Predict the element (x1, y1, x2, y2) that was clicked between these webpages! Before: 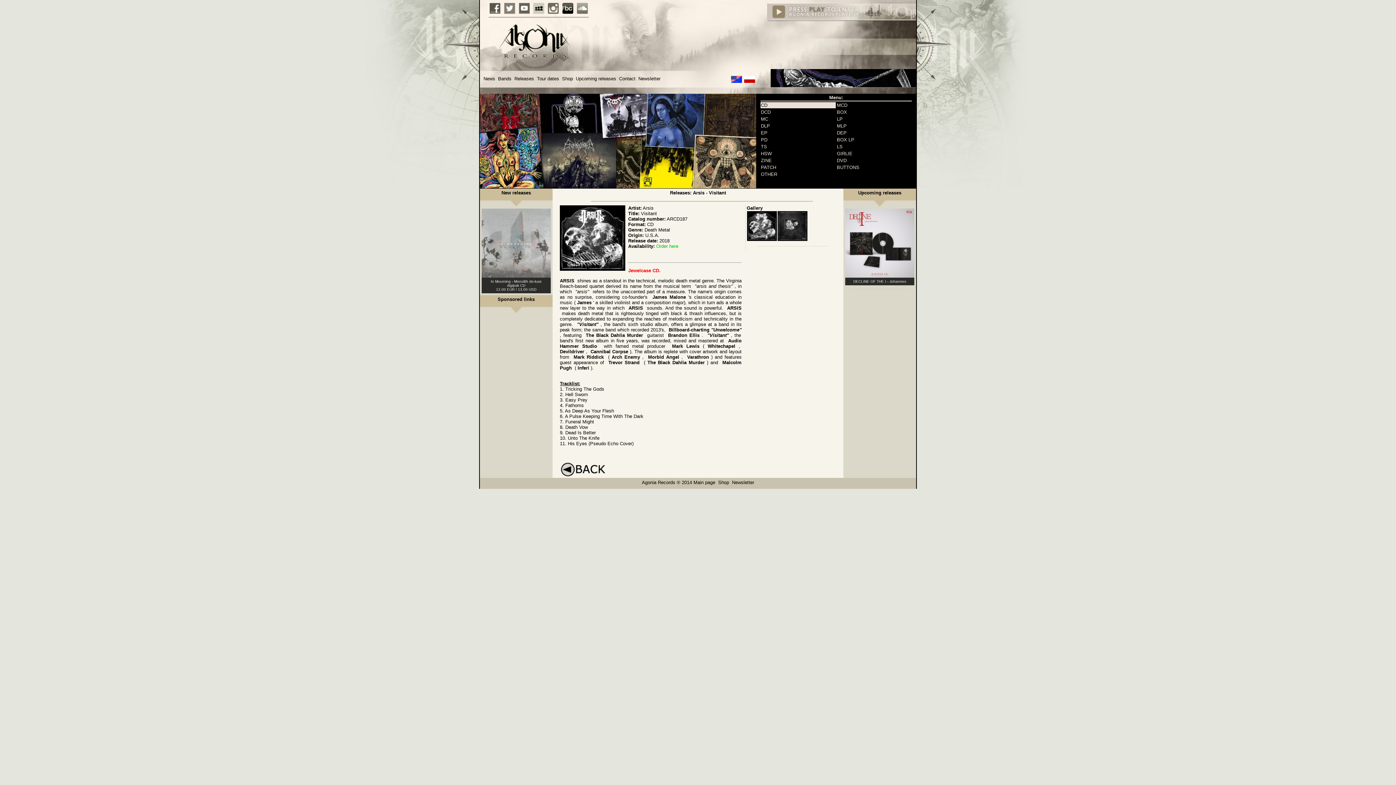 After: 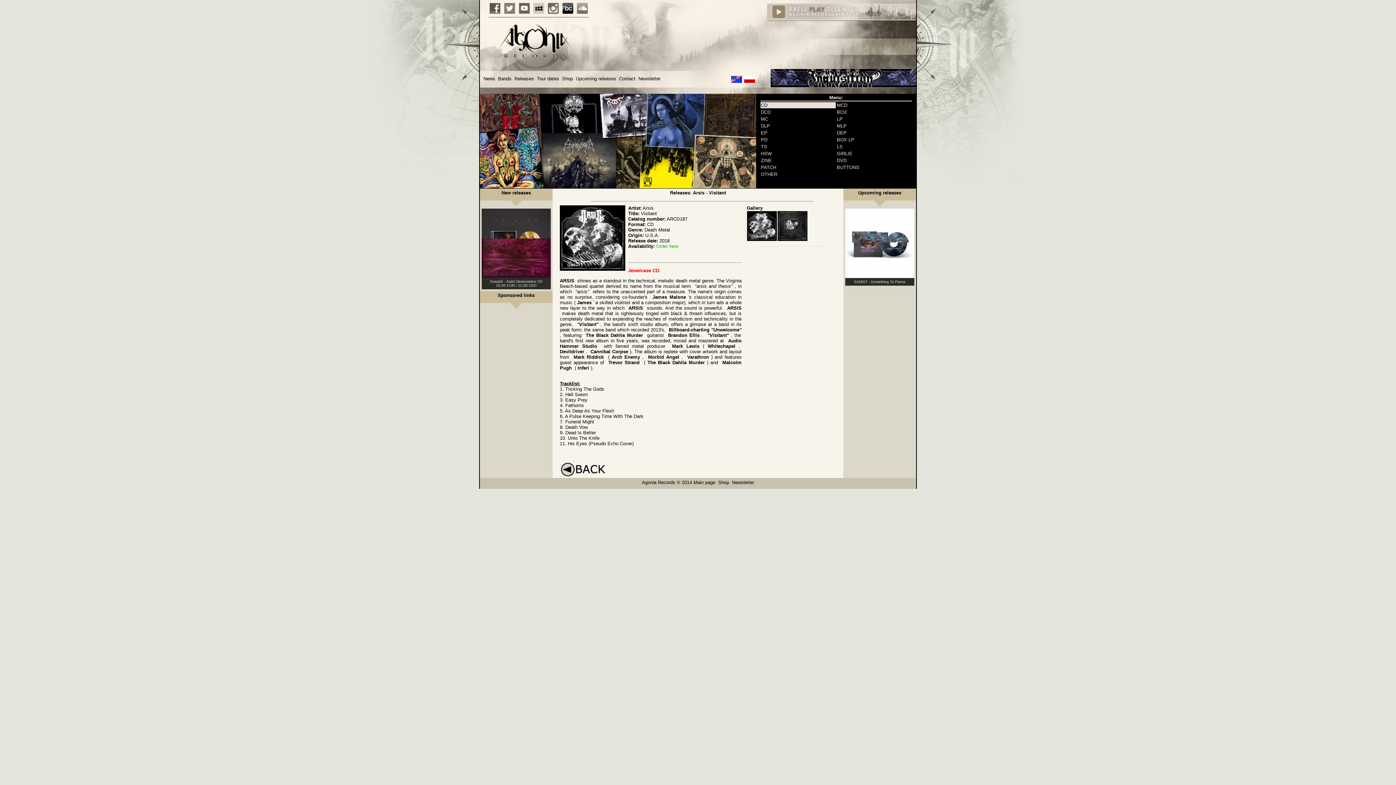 Action: bbox: (560, 9, 575, 14)